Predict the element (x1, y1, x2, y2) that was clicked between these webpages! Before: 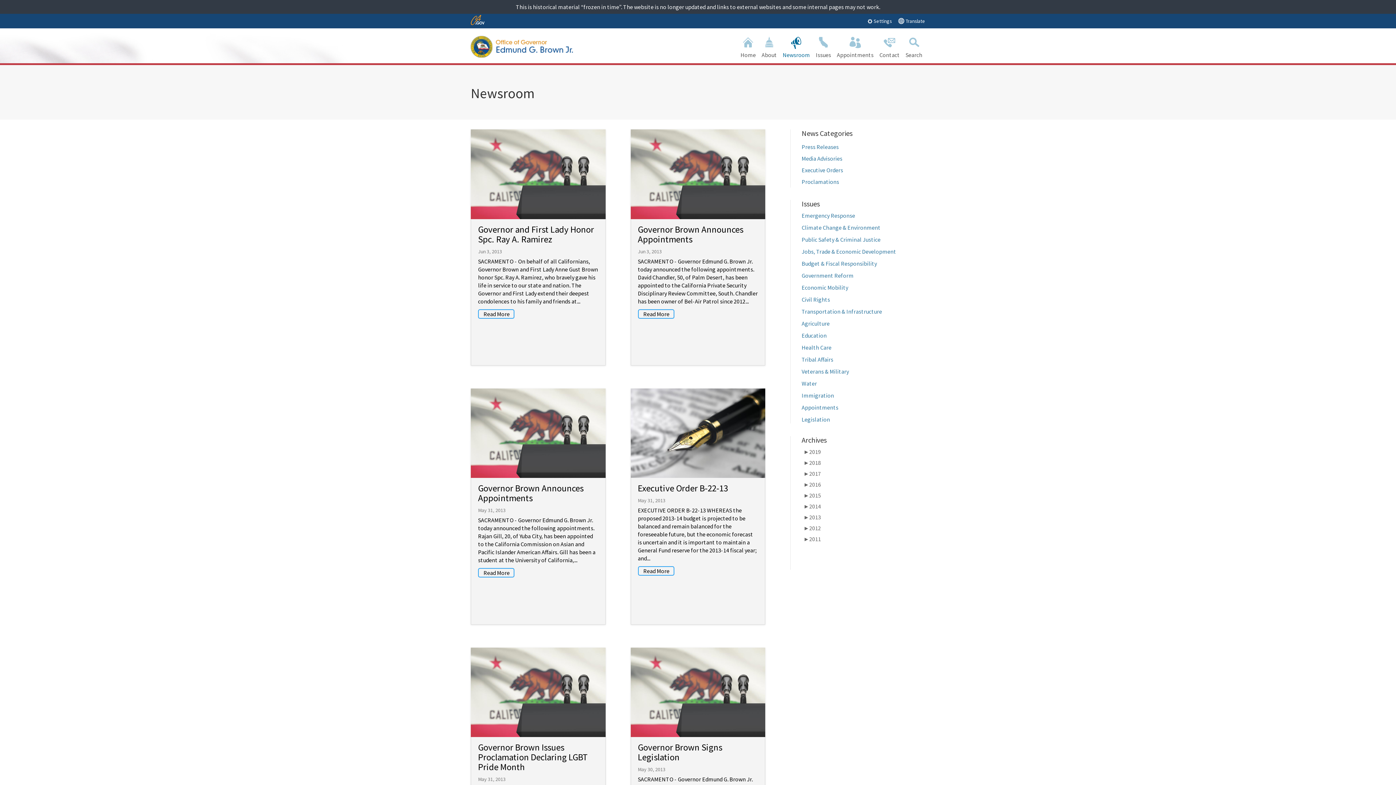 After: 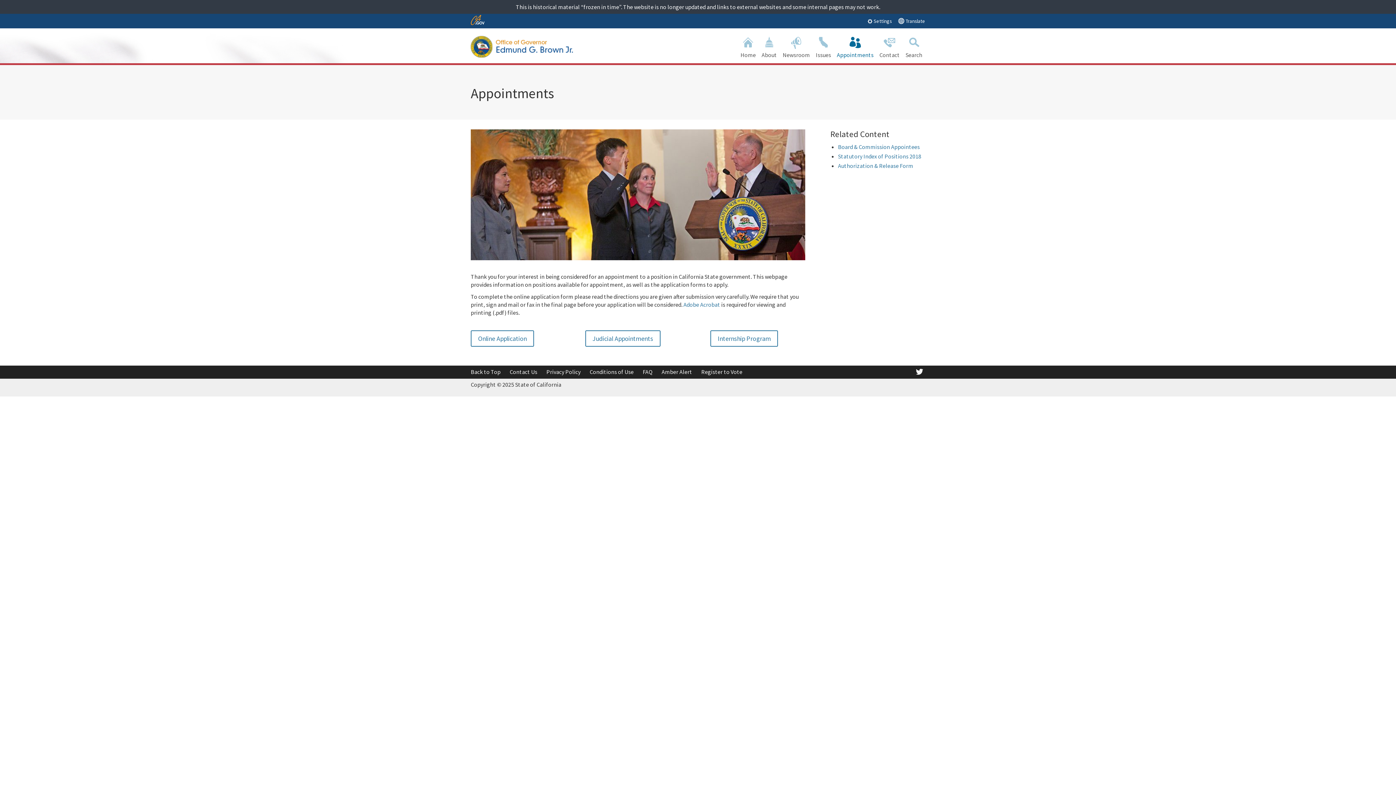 Action: label: Appointments bbox: (837, 30, 873, 63)